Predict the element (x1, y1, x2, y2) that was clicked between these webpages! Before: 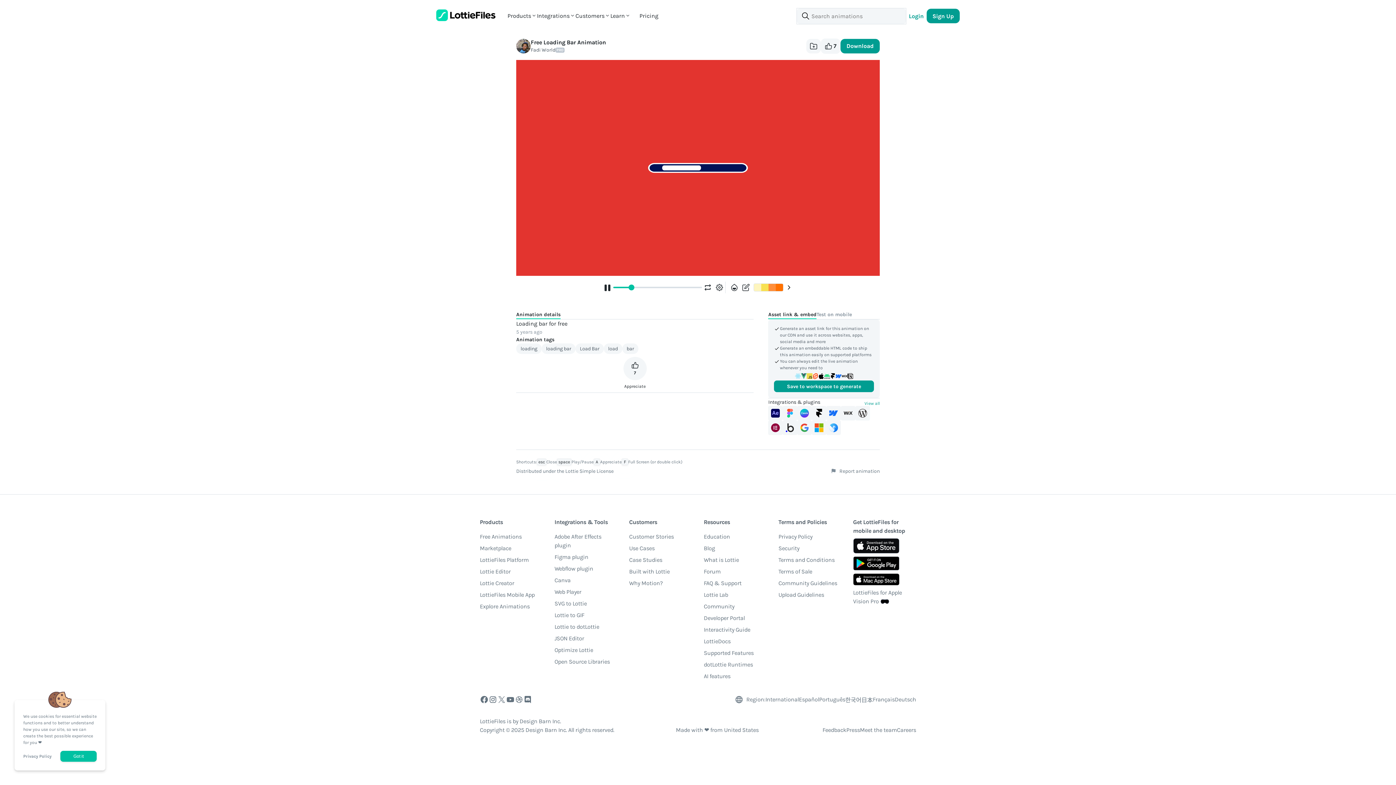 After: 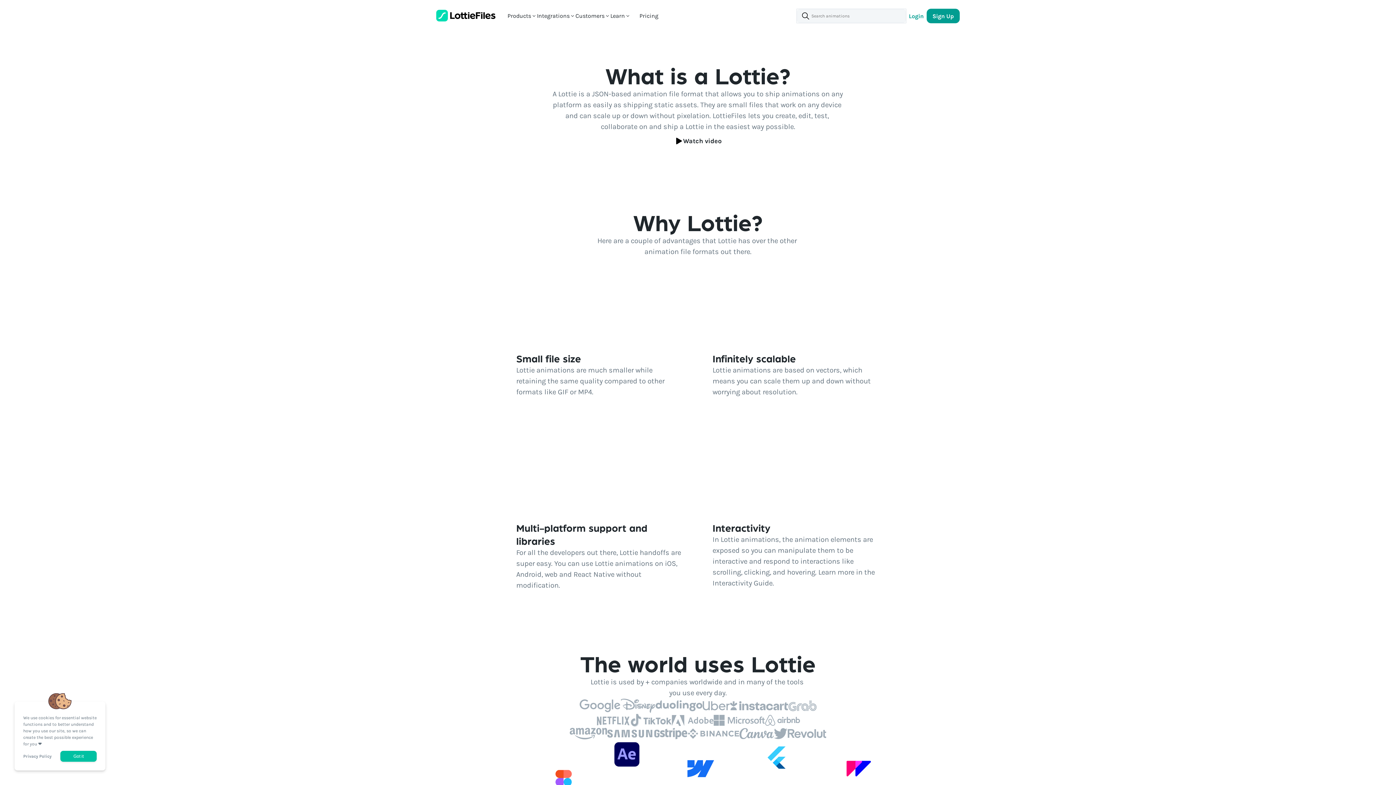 Action: bbox: (703, 556, 739, 567) label: What is Lottie